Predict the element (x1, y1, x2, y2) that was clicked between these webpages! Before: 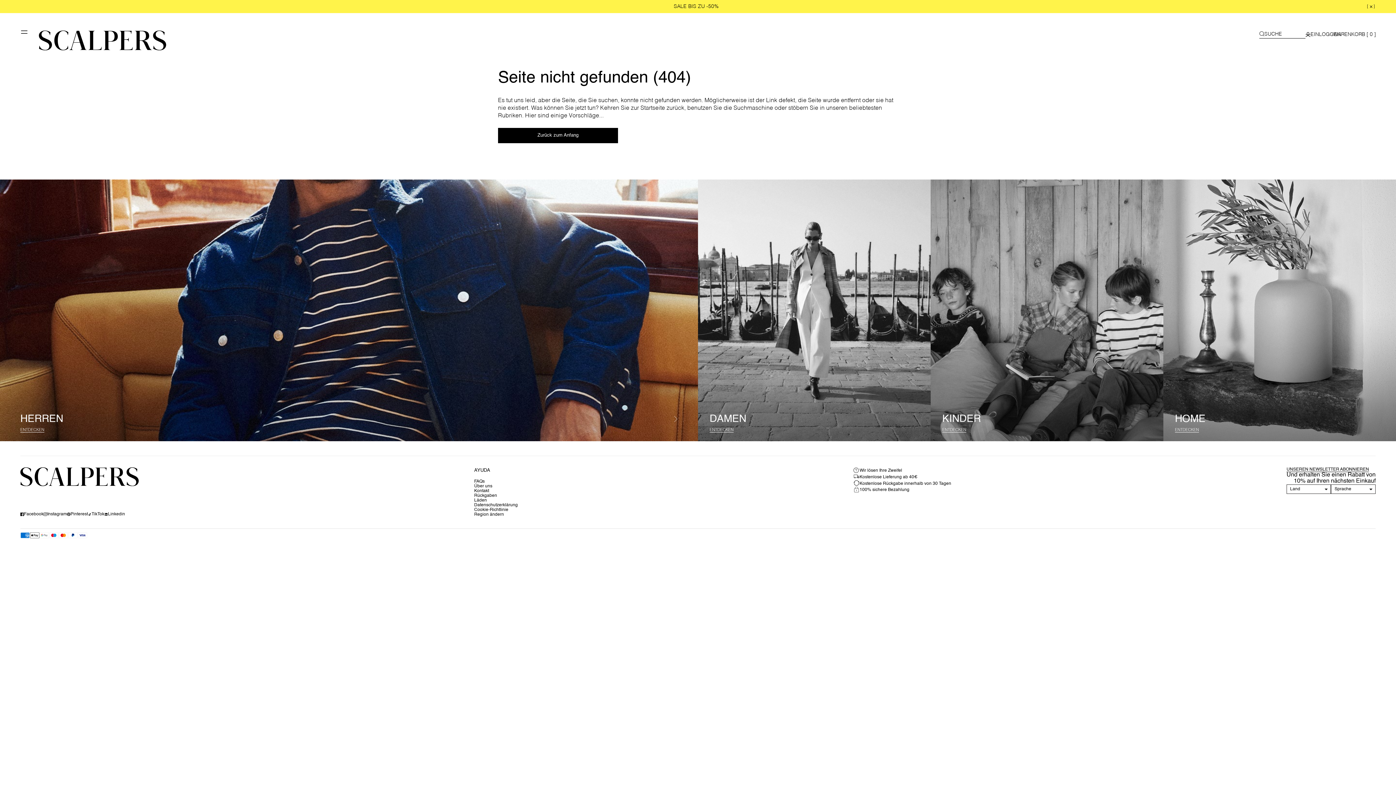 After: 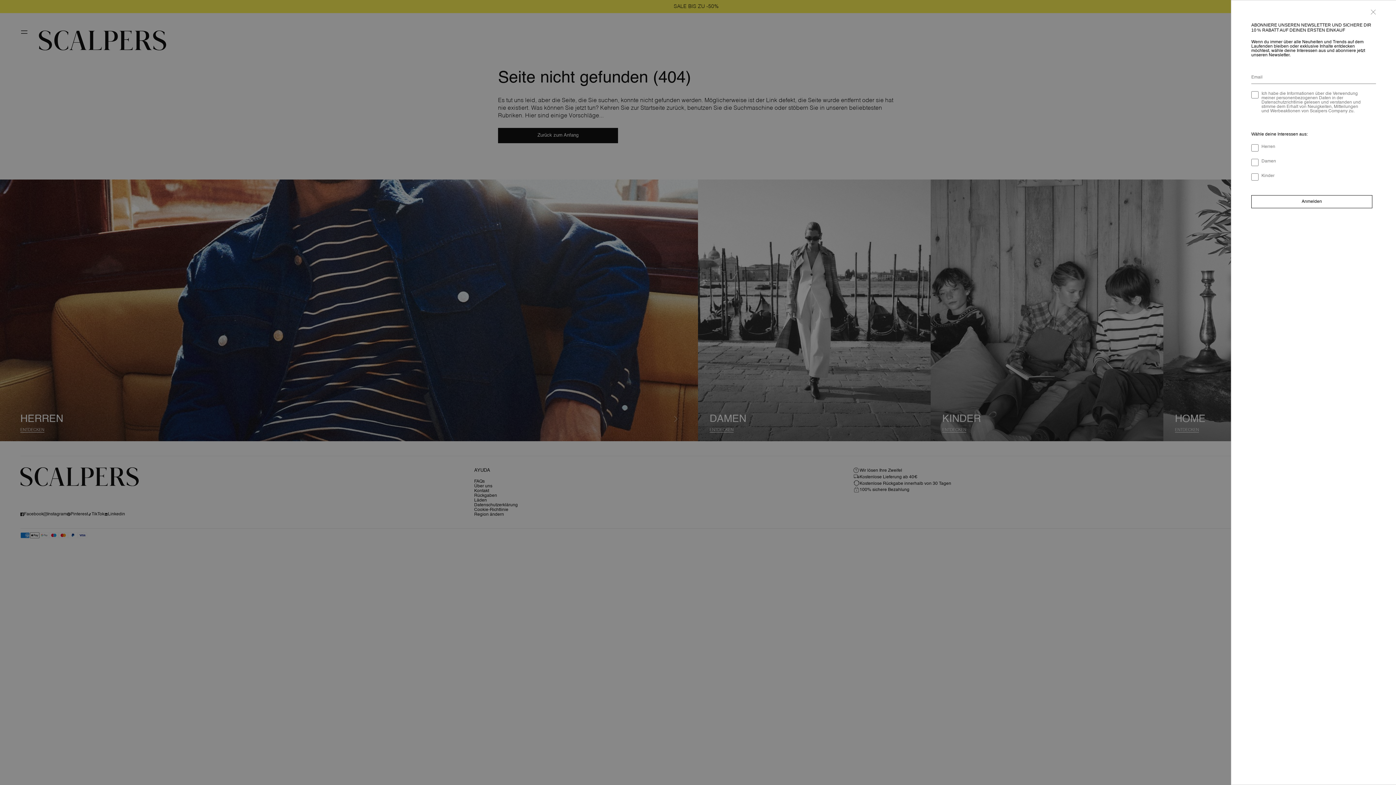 Action: label: UNSEREN NEWSLETTER ABONNIEREN bbox: (1286, 467, 1375, 472)